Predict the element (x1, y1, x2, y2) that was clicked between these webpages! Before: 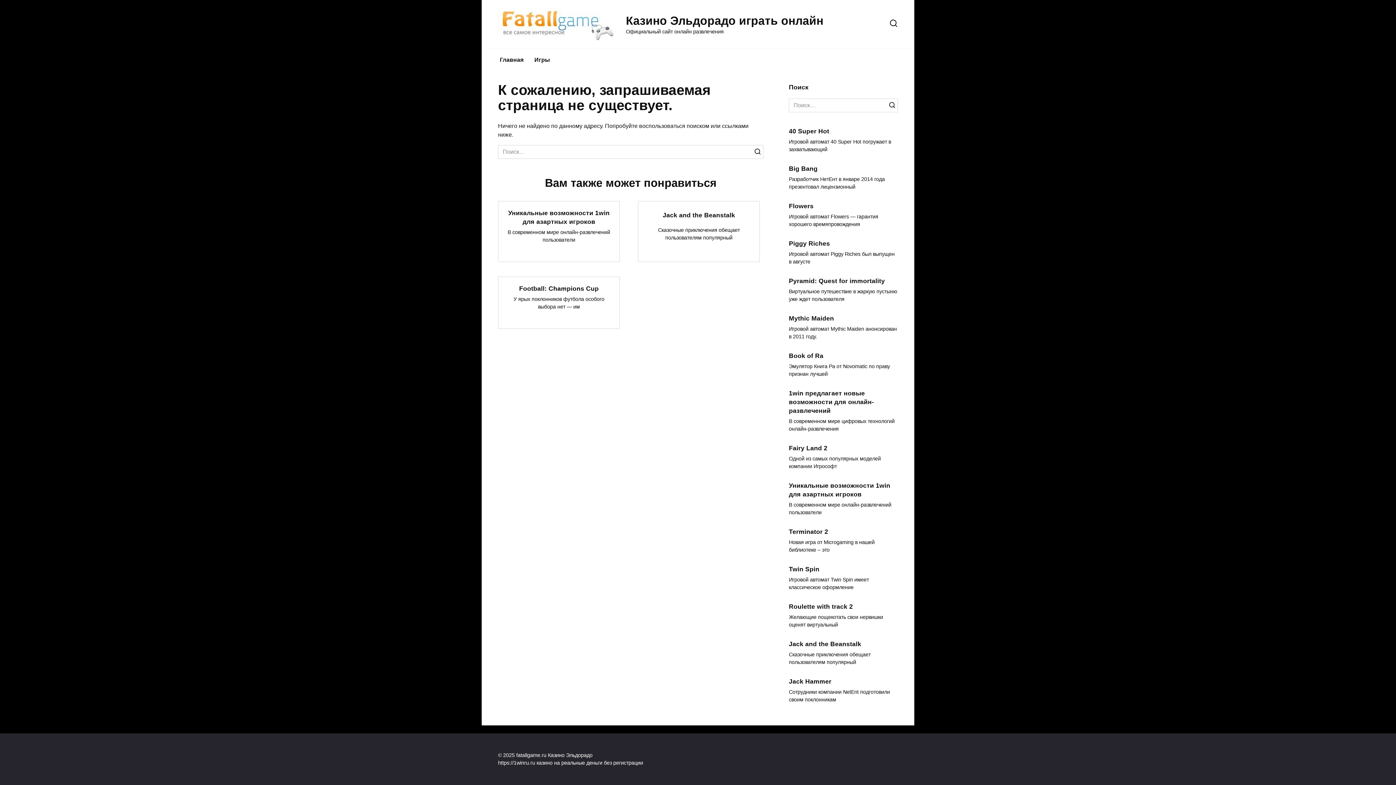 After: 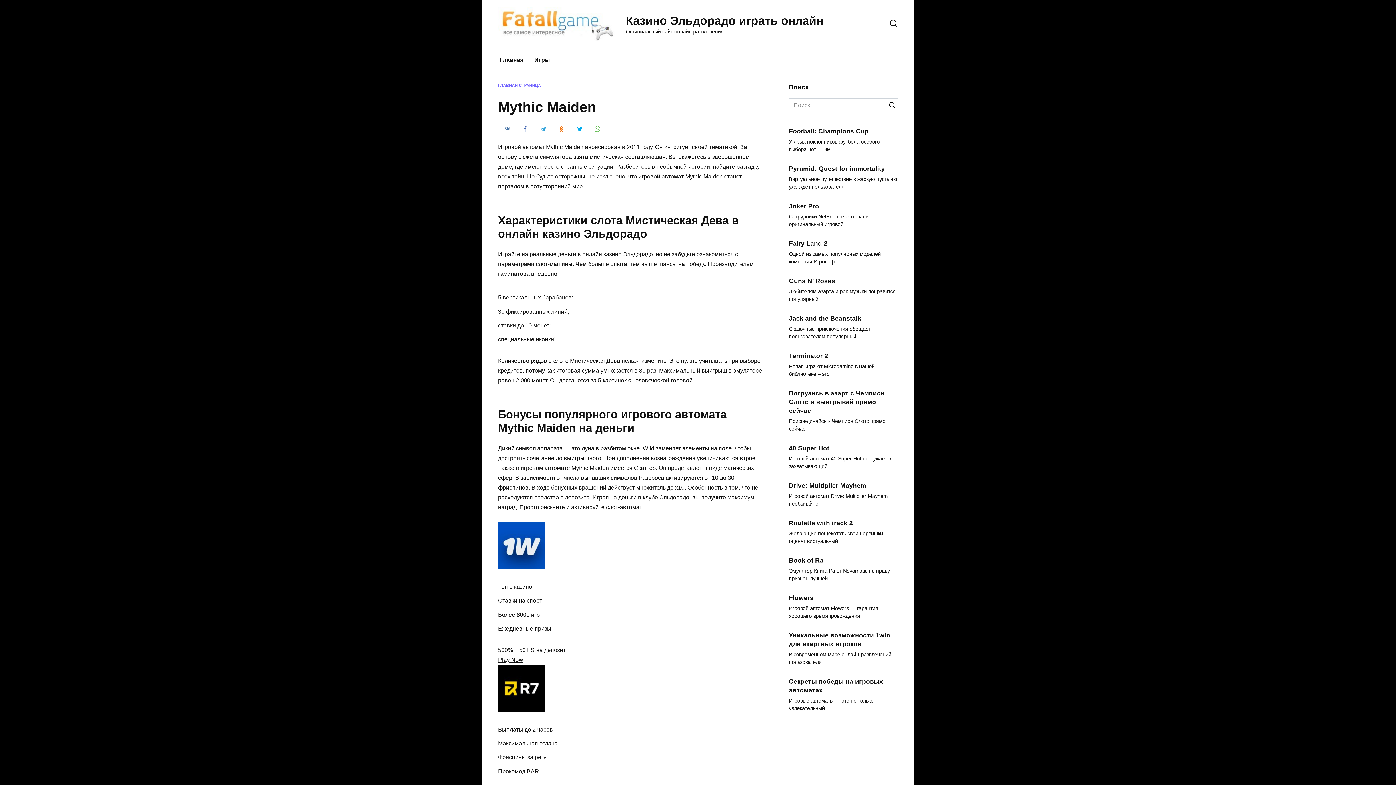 Action: label: Mythic Maiden bbox: (789, 314, 834, 322)